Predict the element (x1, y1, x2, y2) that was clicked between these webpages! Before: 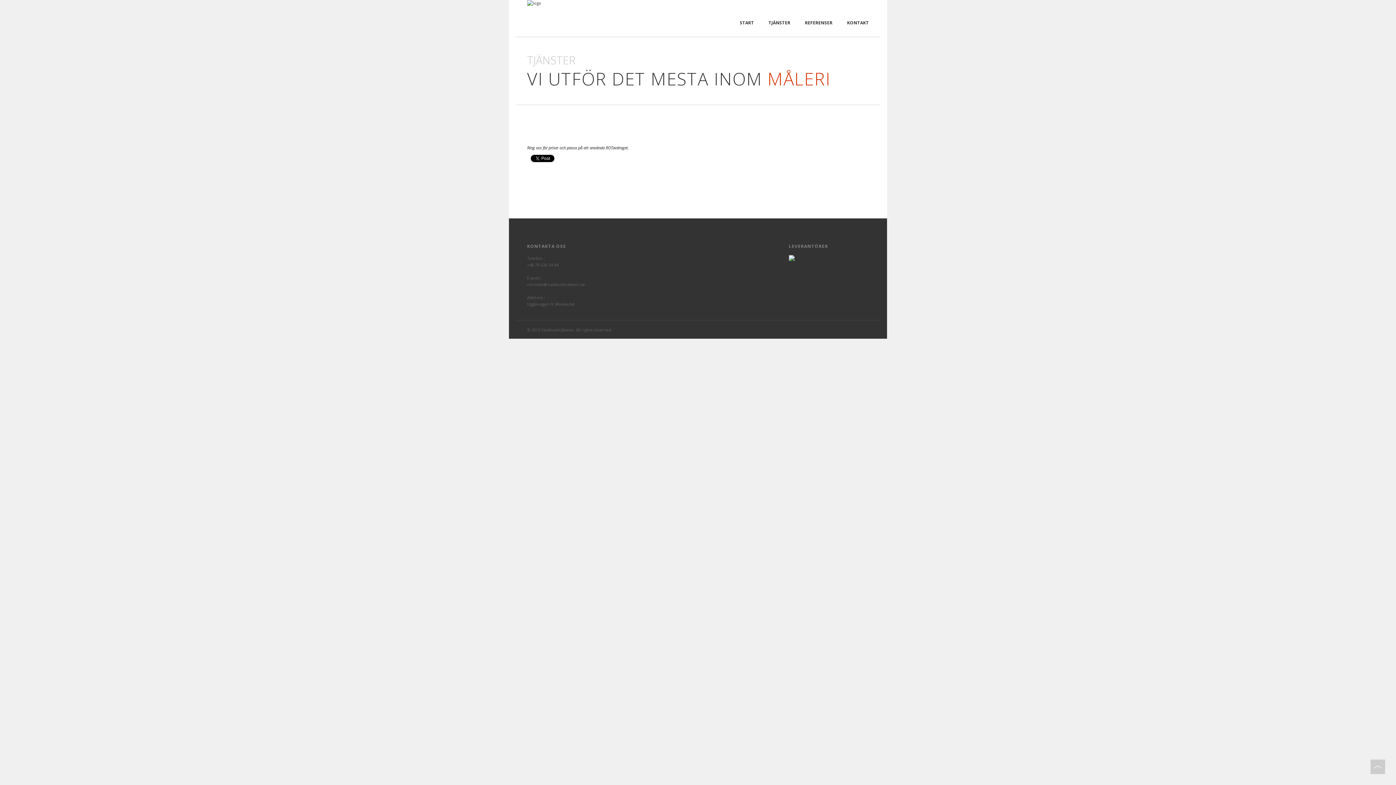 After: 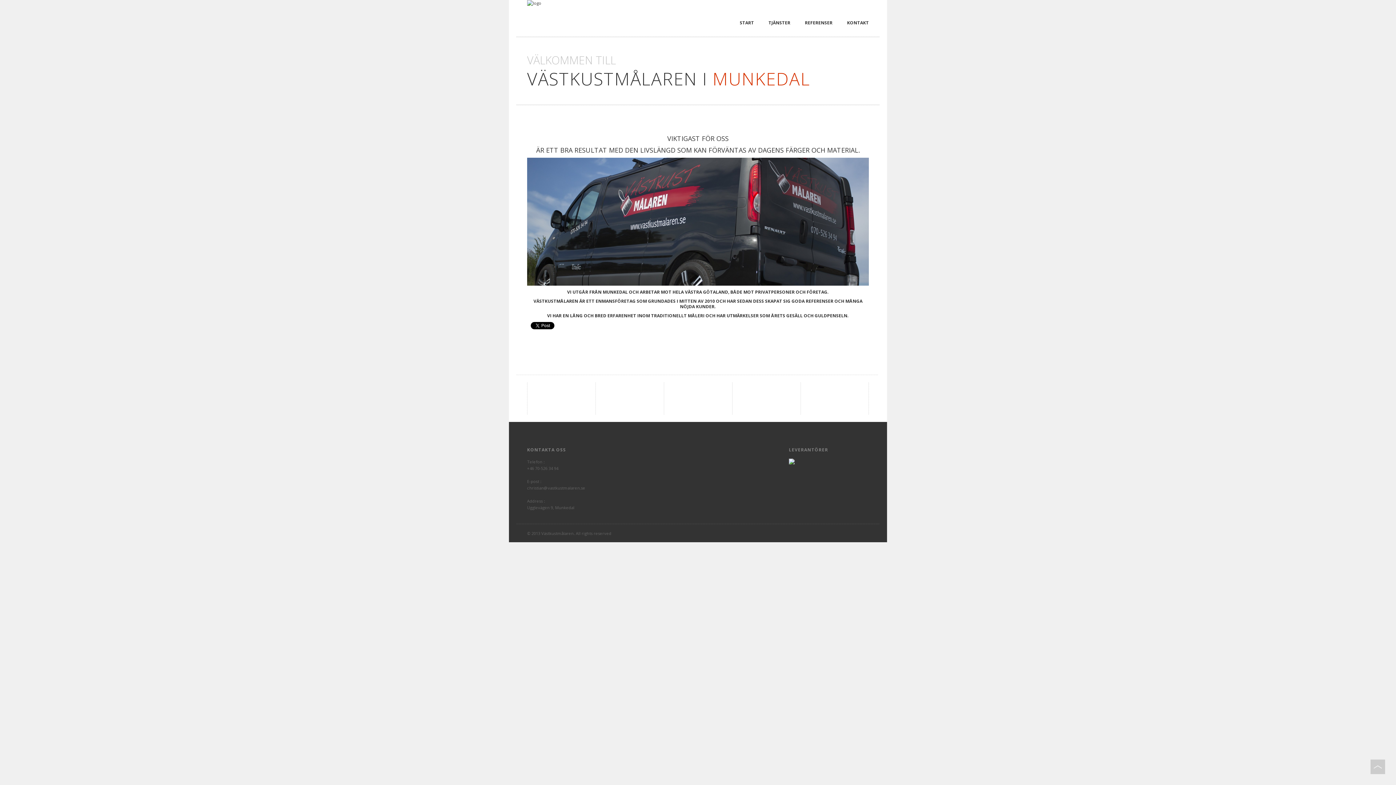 Action: bbox: (527, 0, 541, 36)